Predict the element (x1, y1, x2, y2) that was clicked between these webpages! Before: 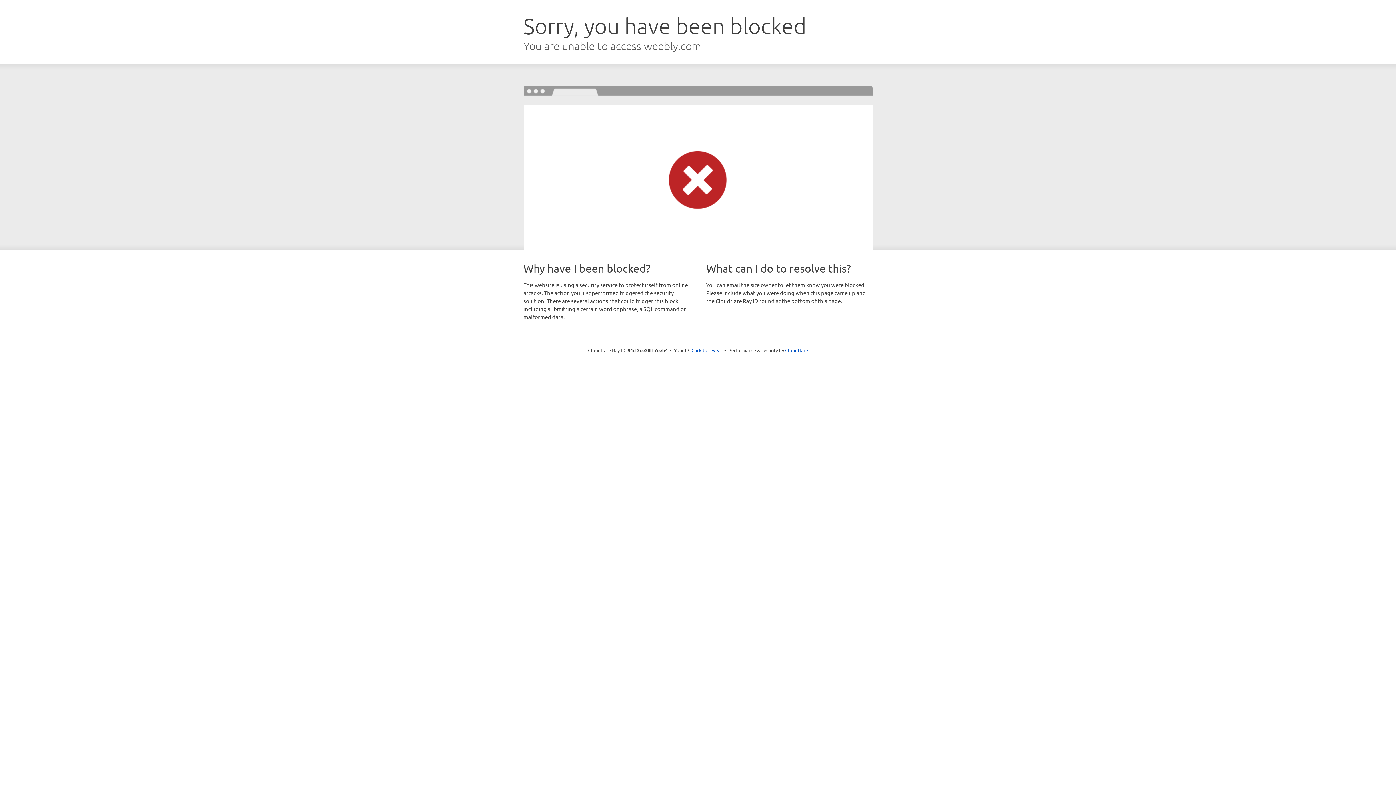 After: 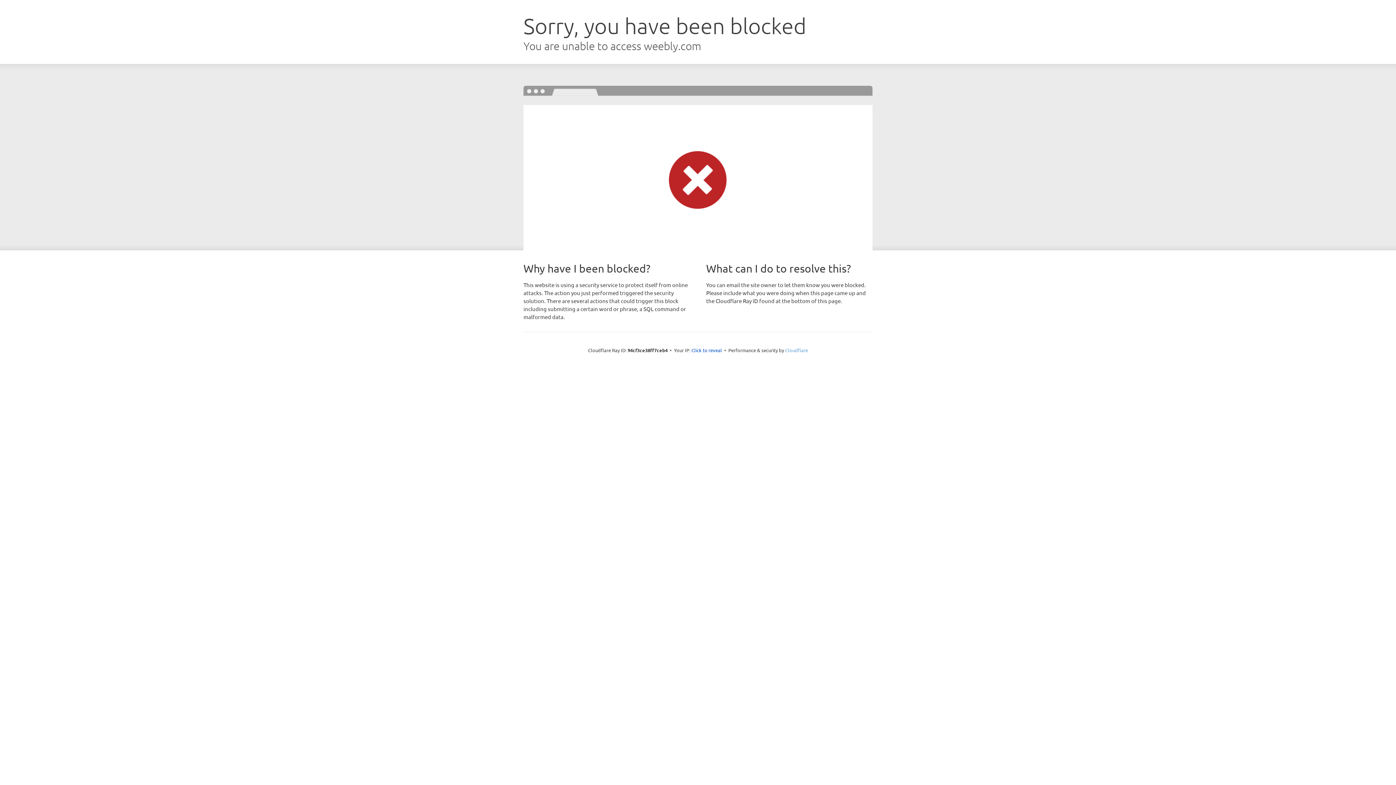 Action: bbox: (785, 347, 808, 353) label: Cloudflare